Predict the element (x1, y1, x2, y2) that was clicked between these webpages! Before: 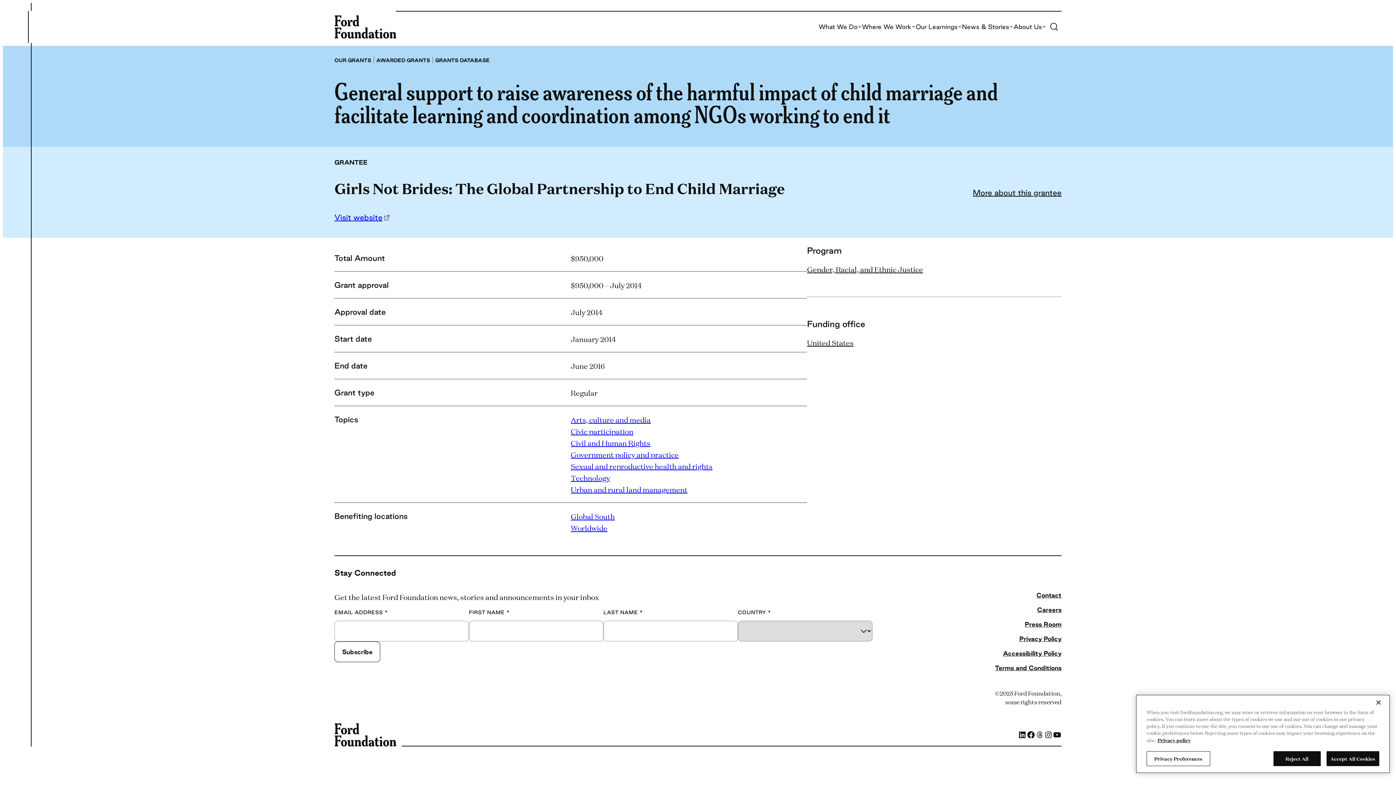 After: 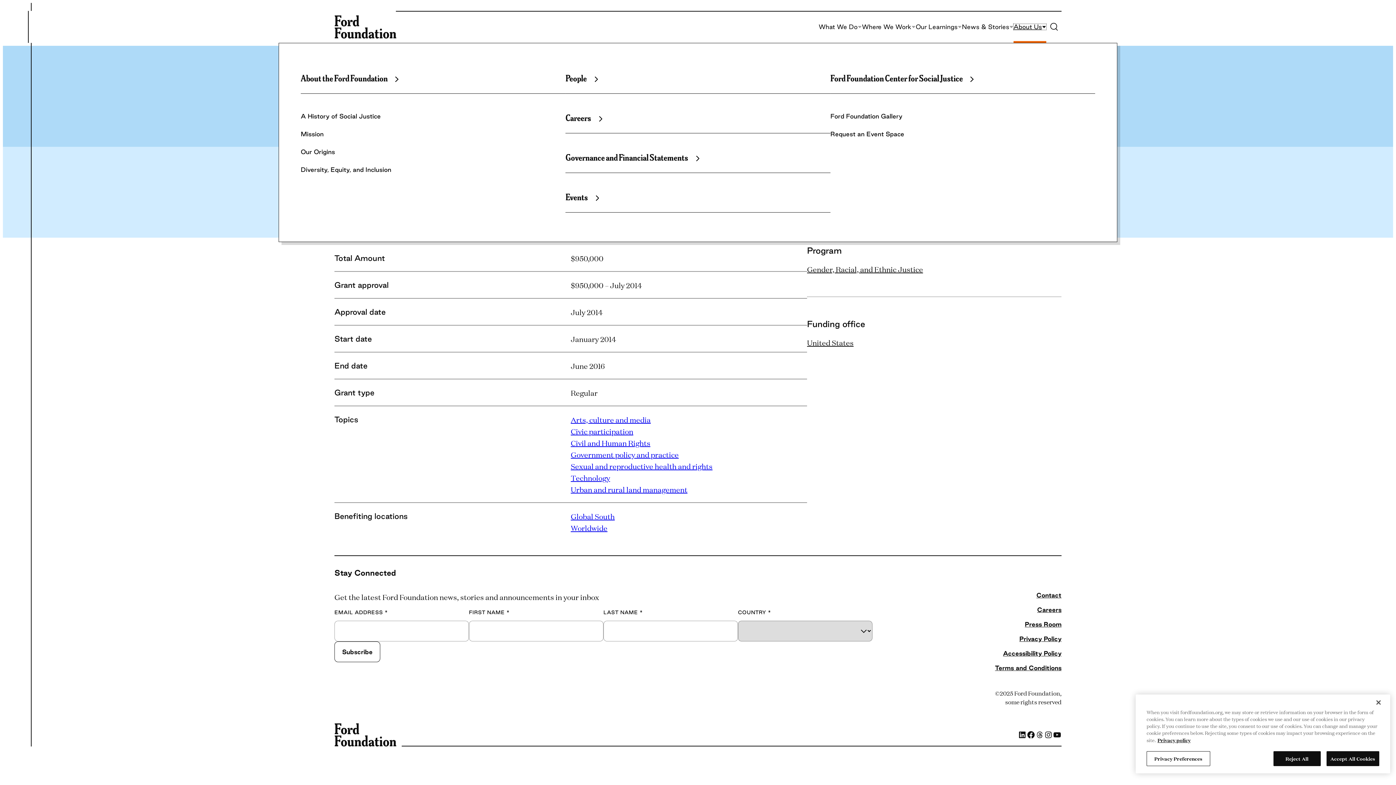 Action: label: About Us bbox: (1013, 24, 1046, 29)